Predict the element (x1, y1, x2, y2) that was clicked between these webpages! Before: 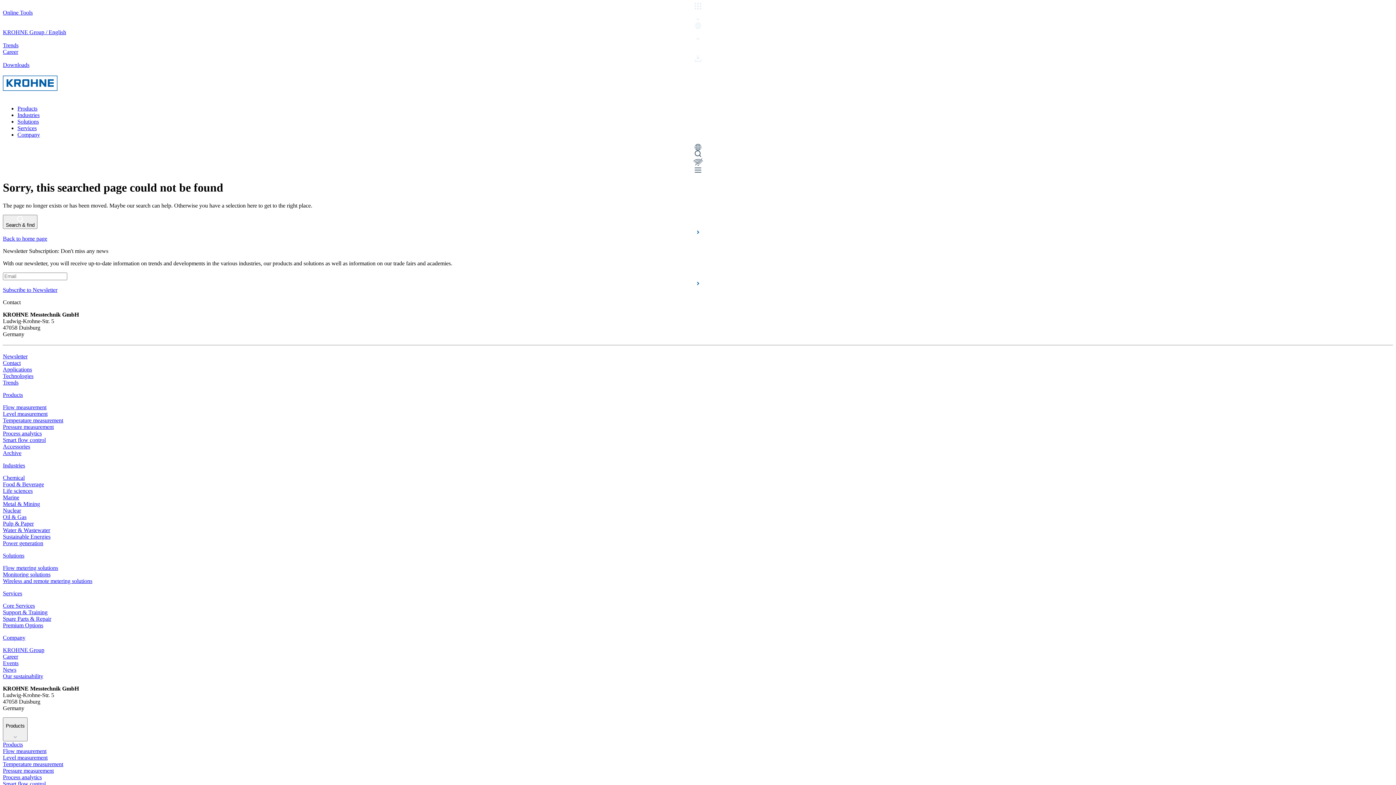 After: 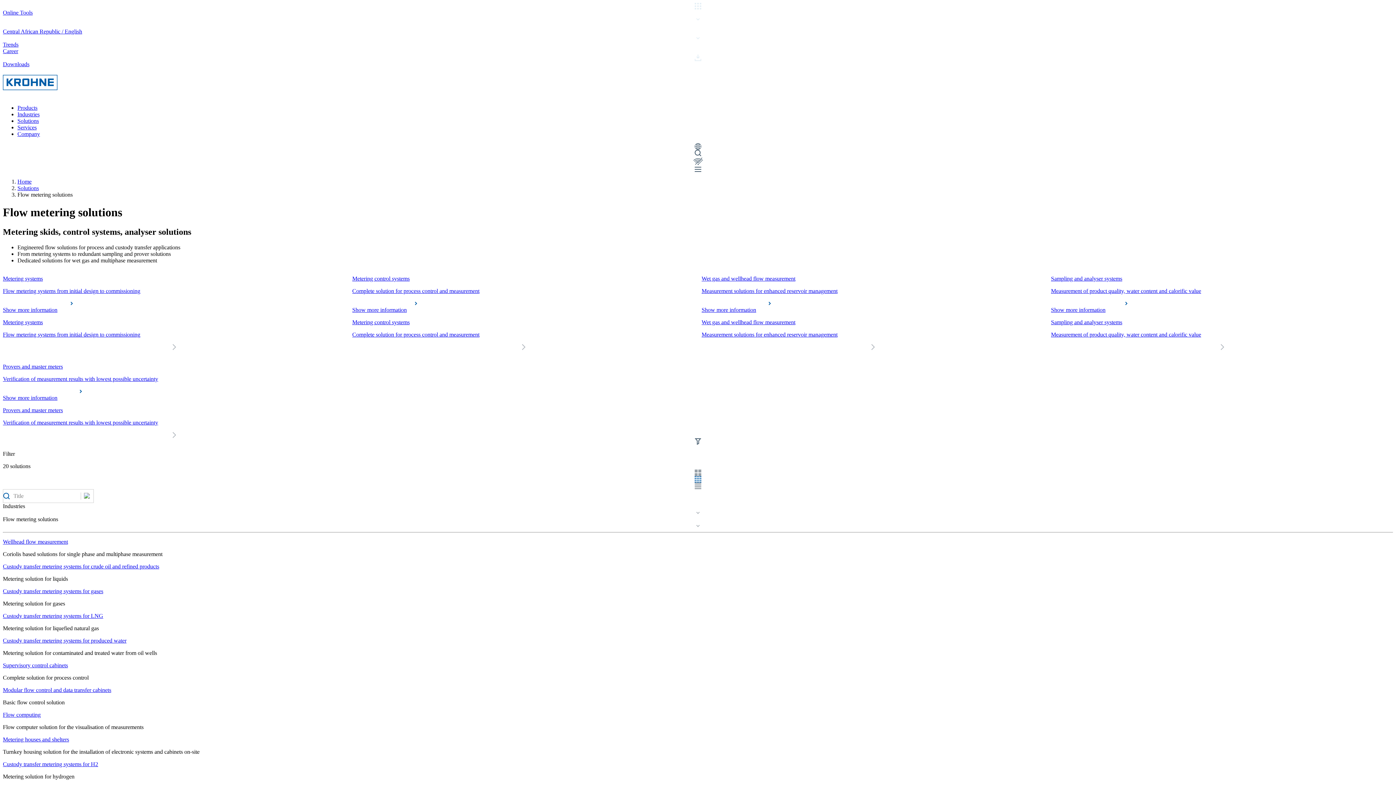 Action: label: Flow metering solutions bbox: (2, 565, 58, 571)